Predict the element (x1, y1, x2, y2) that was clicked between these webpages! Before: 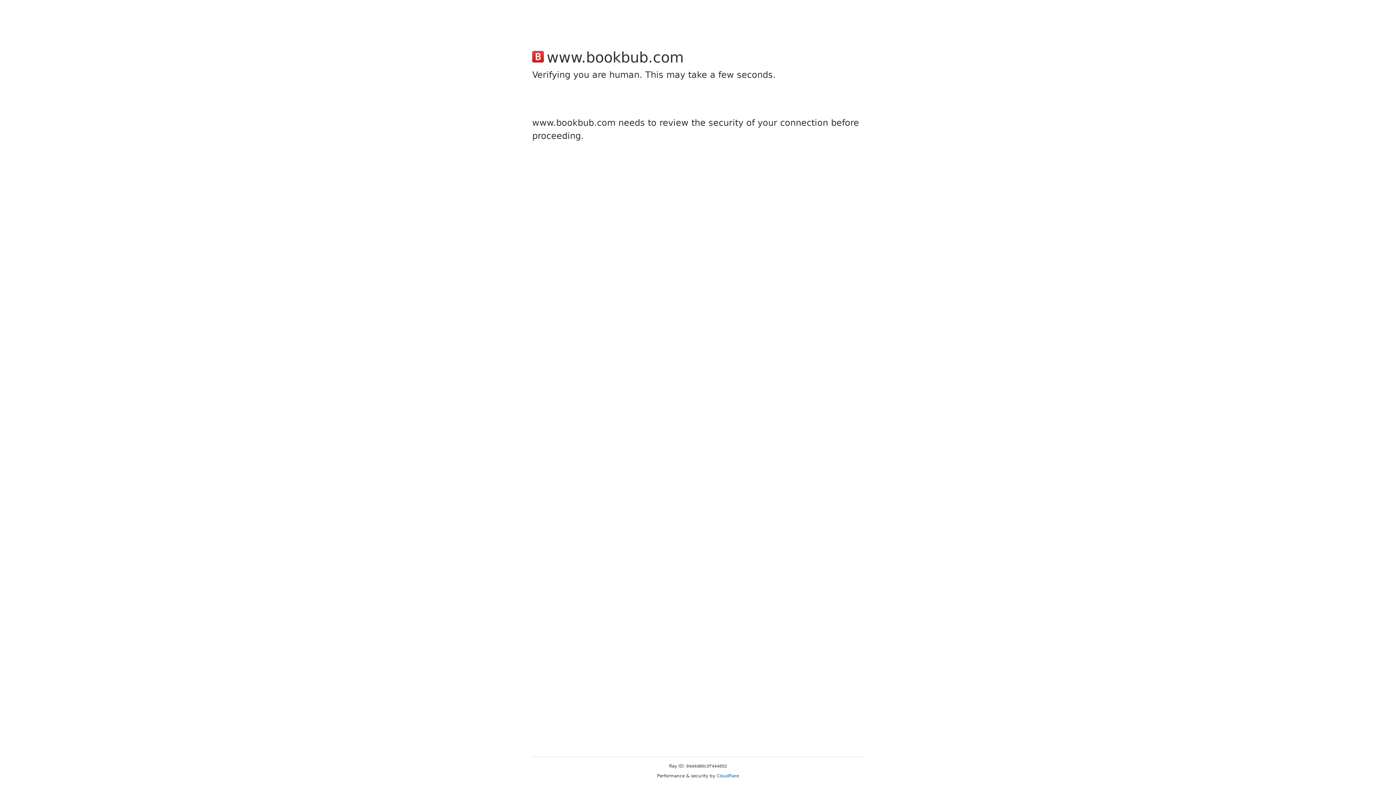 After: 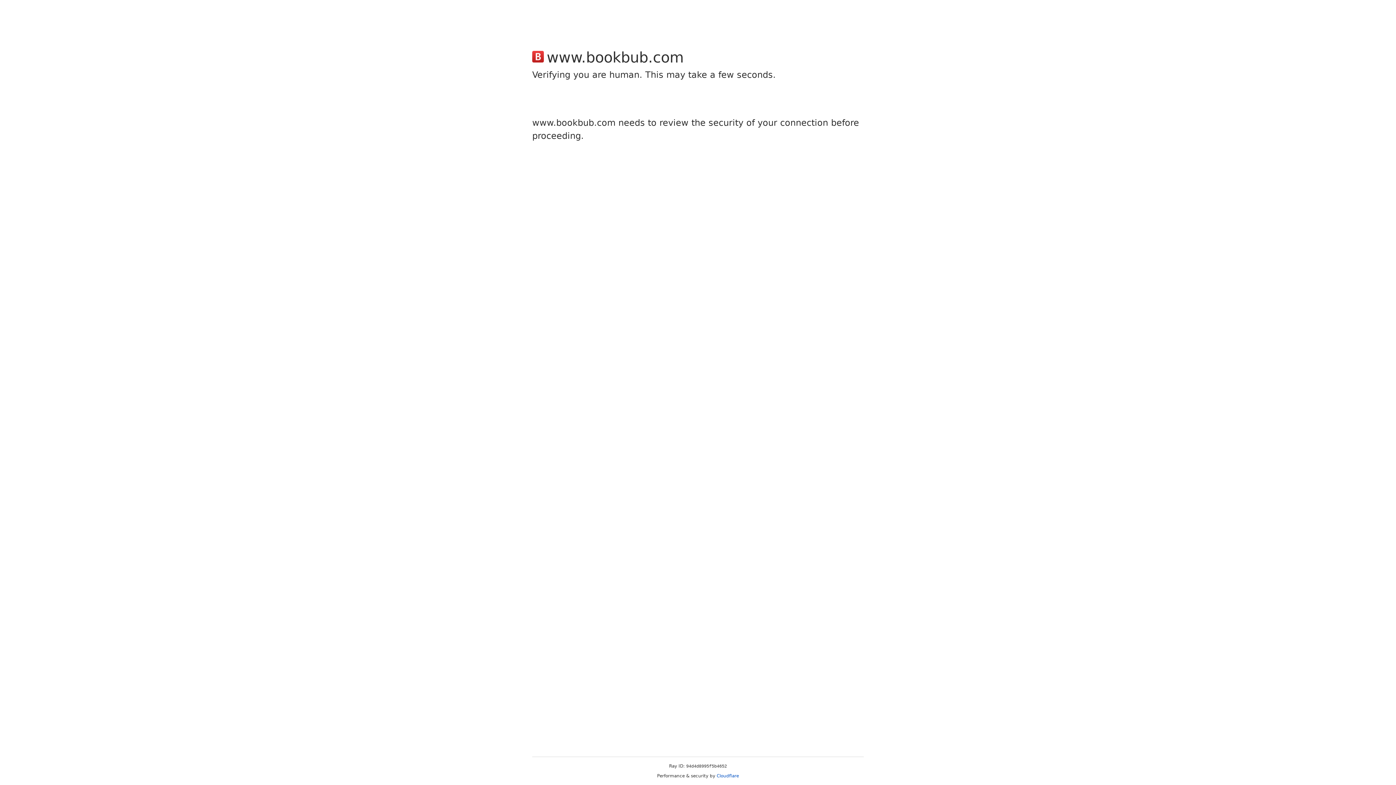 Action: bbox: (716, 773, 739, 778) label: Cloudflare